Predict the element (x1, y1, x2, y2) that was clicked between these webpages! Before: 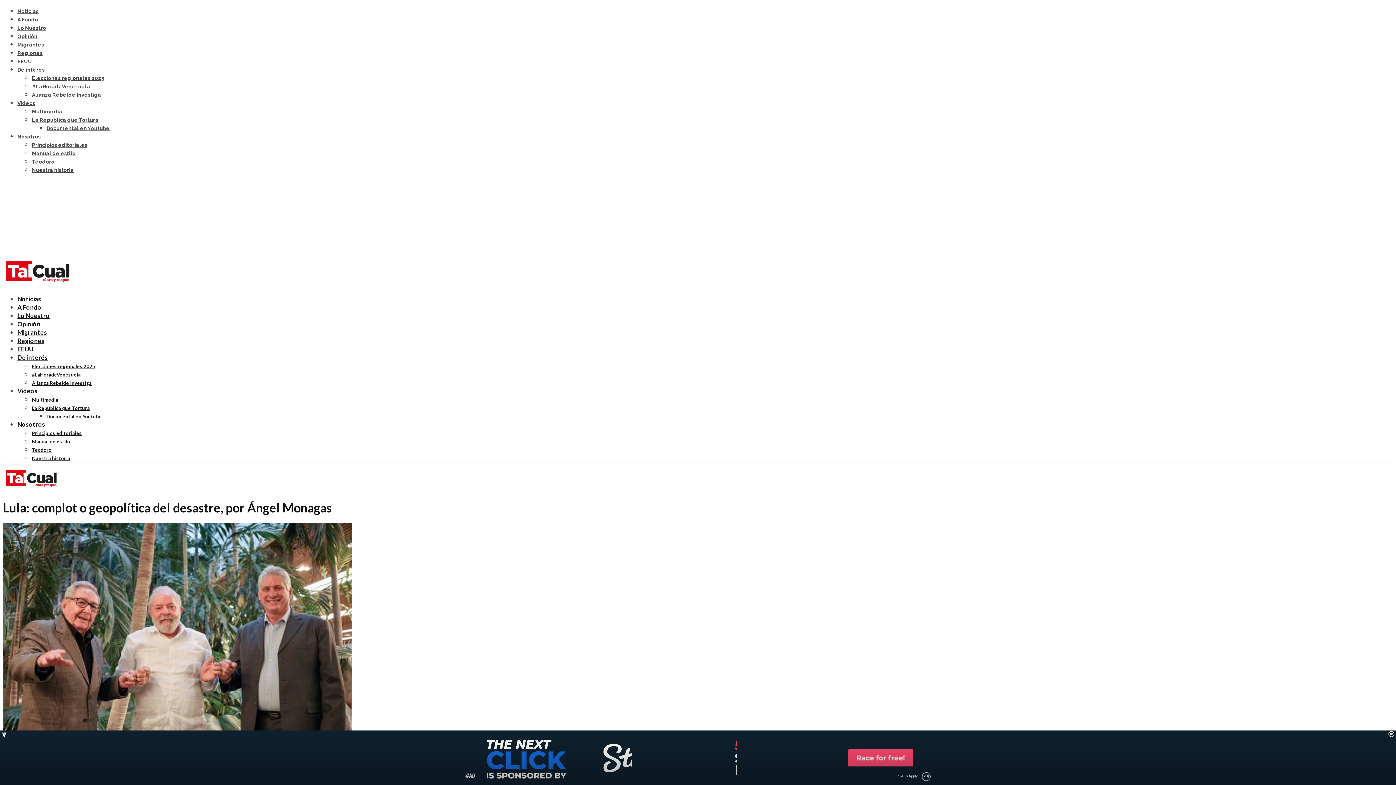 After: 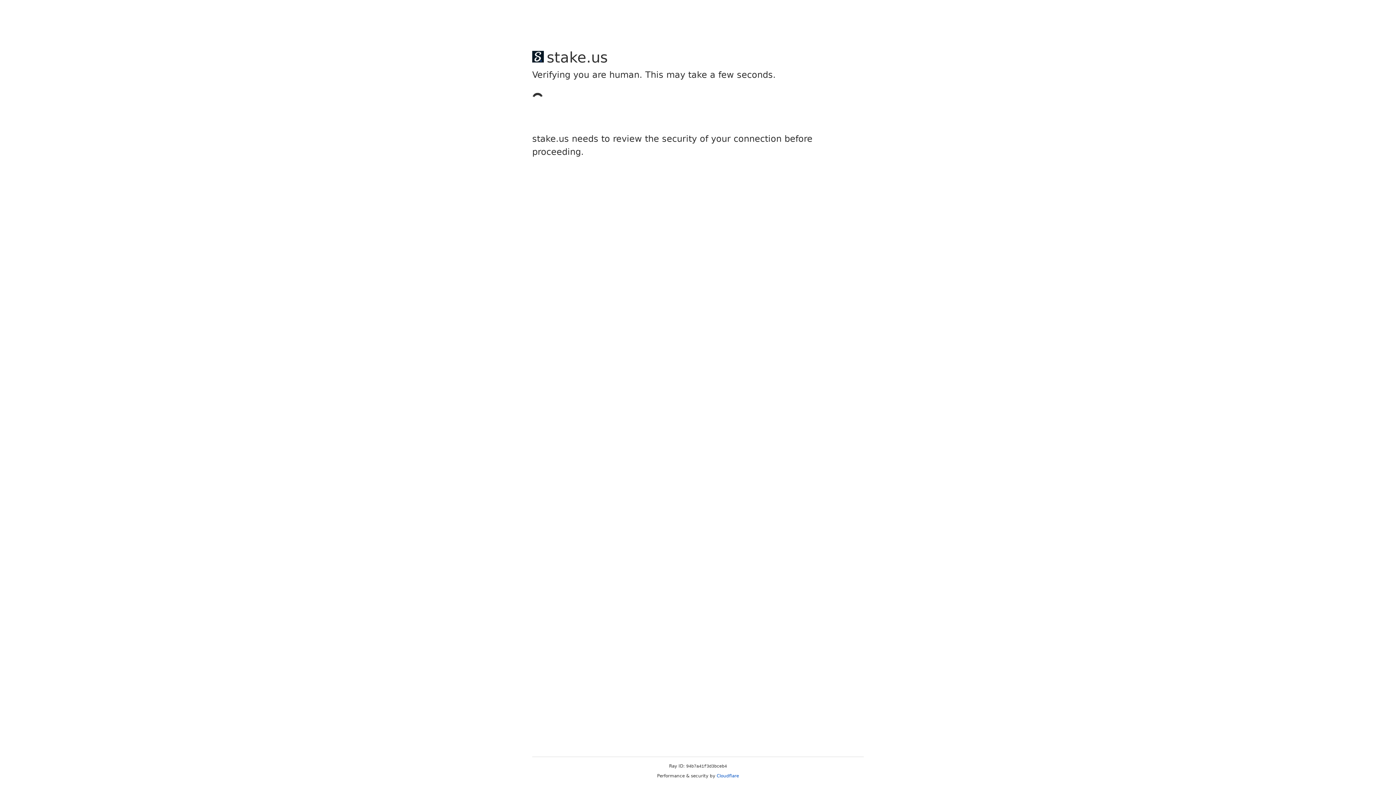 Action: label: Principios editoriales bbox: (32, 142, 87, 148)